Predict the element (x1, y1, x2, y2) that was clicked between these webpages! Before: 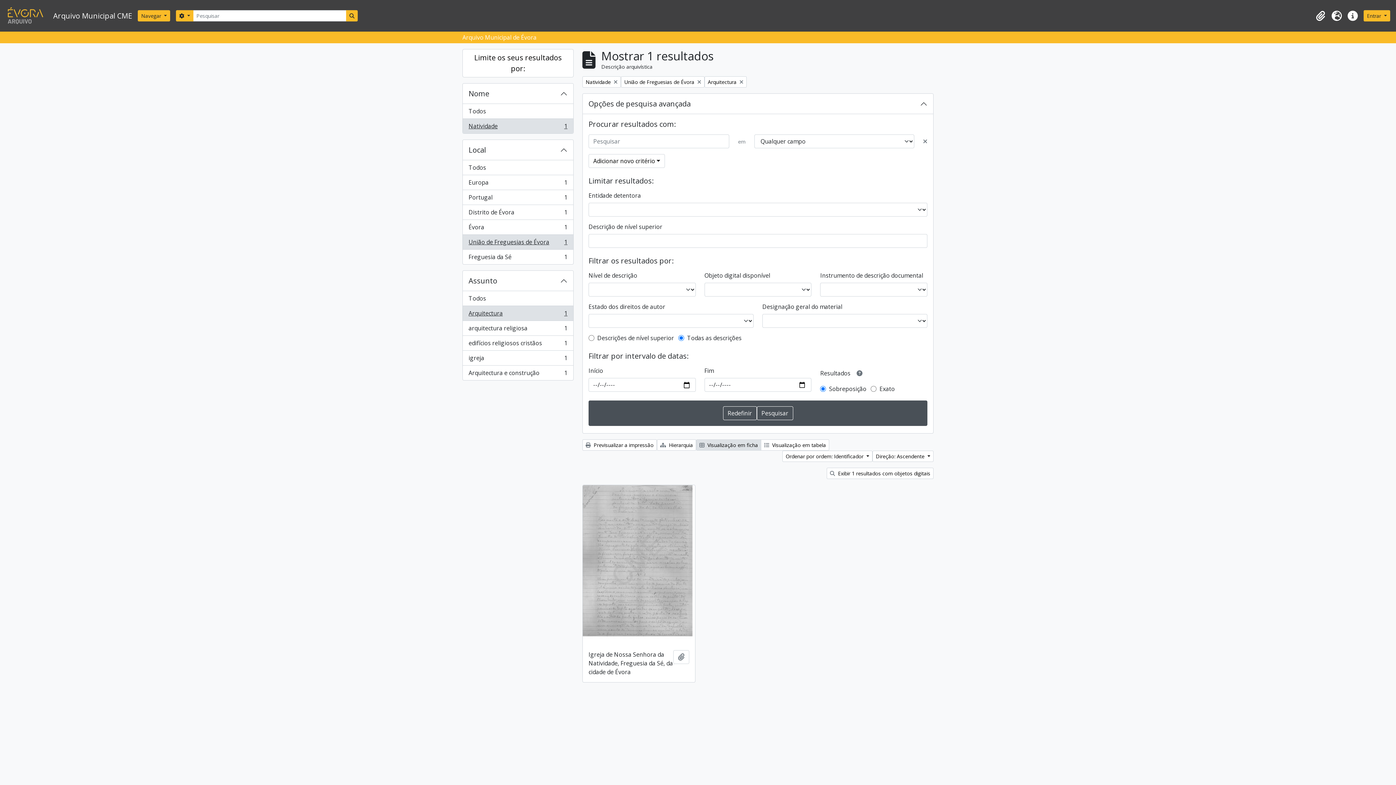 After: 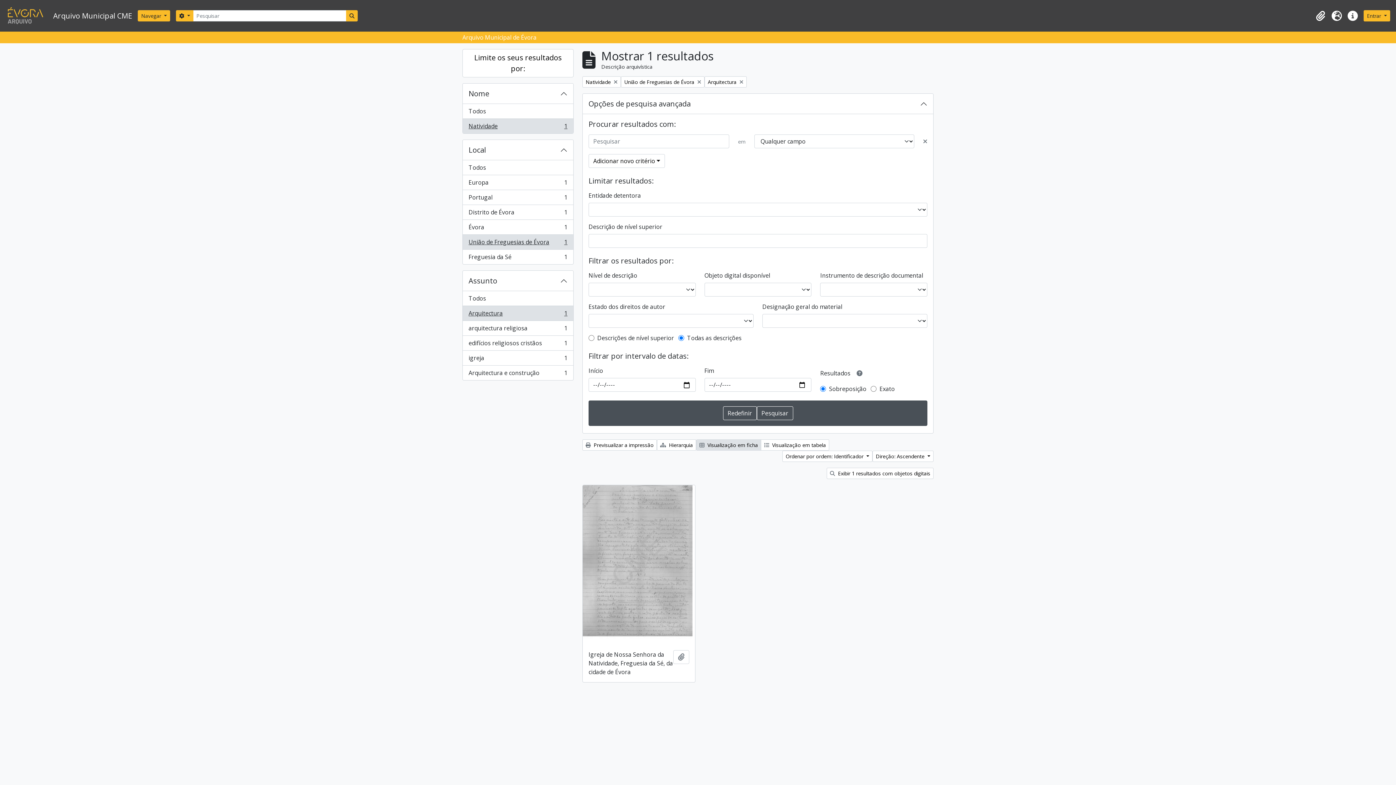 Action: bbox: (462, 305, 573, 321) label: Arquitectura
, 1 resultados
1